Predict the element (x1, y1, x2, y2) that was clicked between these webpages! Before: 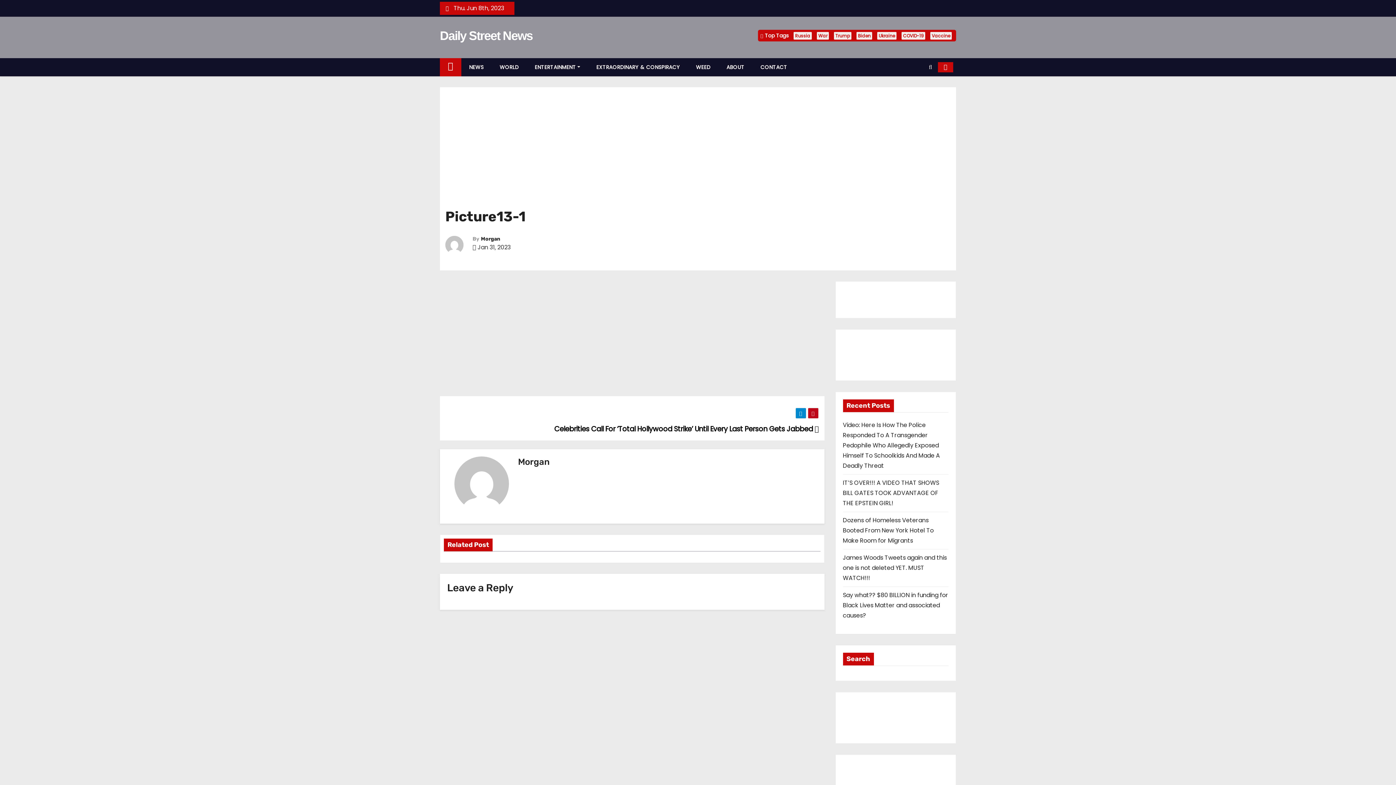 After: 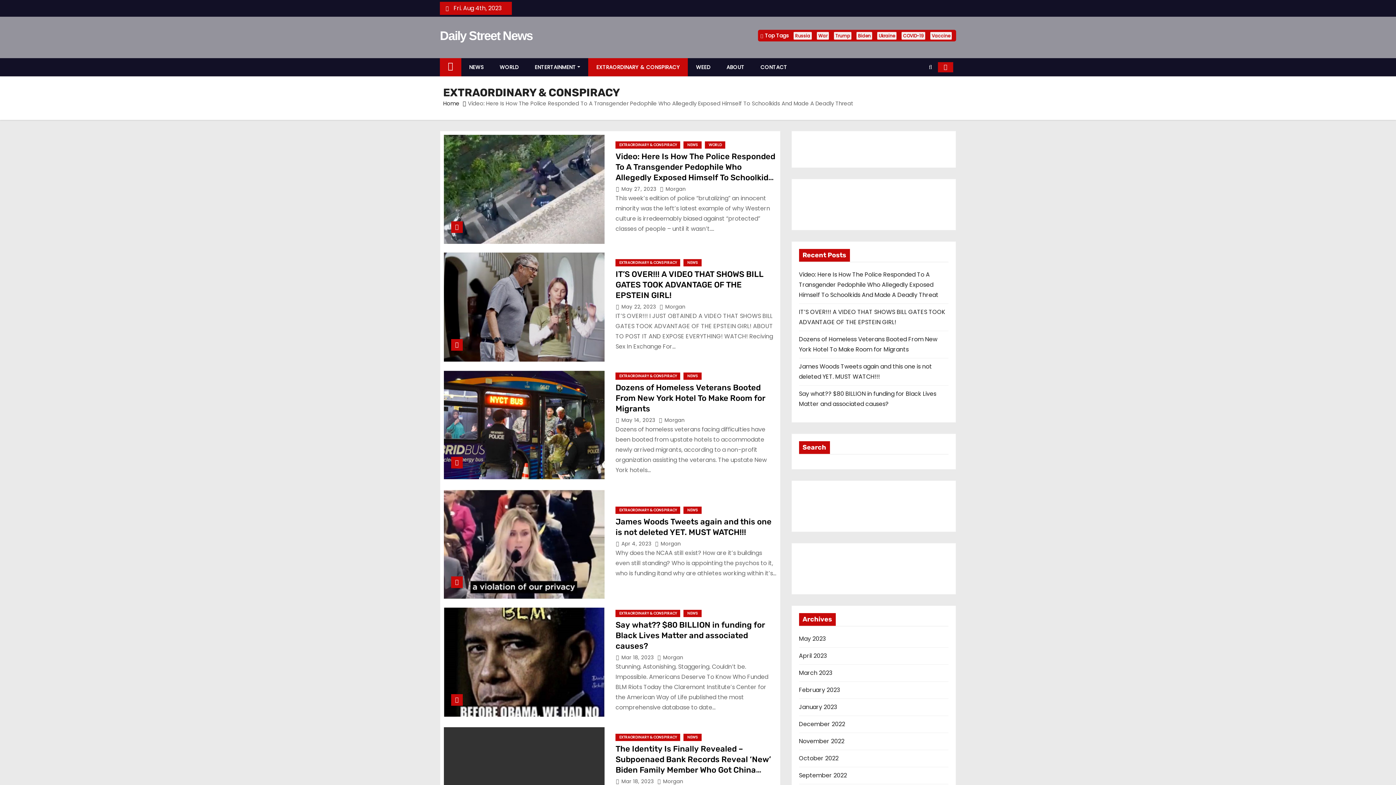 Action: label: EXTRAORDINARY & CONSPIRACY bbox: (588, 58, 688, 76)